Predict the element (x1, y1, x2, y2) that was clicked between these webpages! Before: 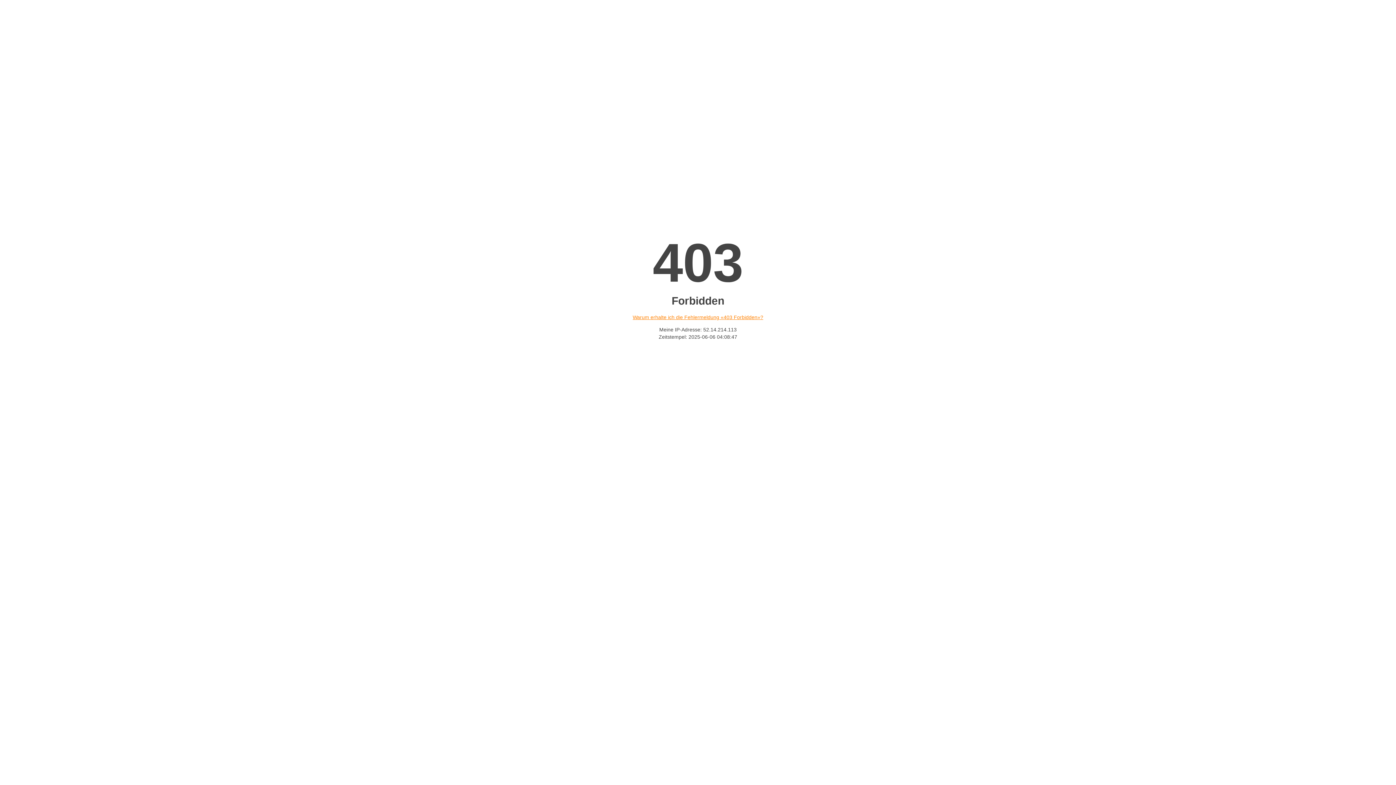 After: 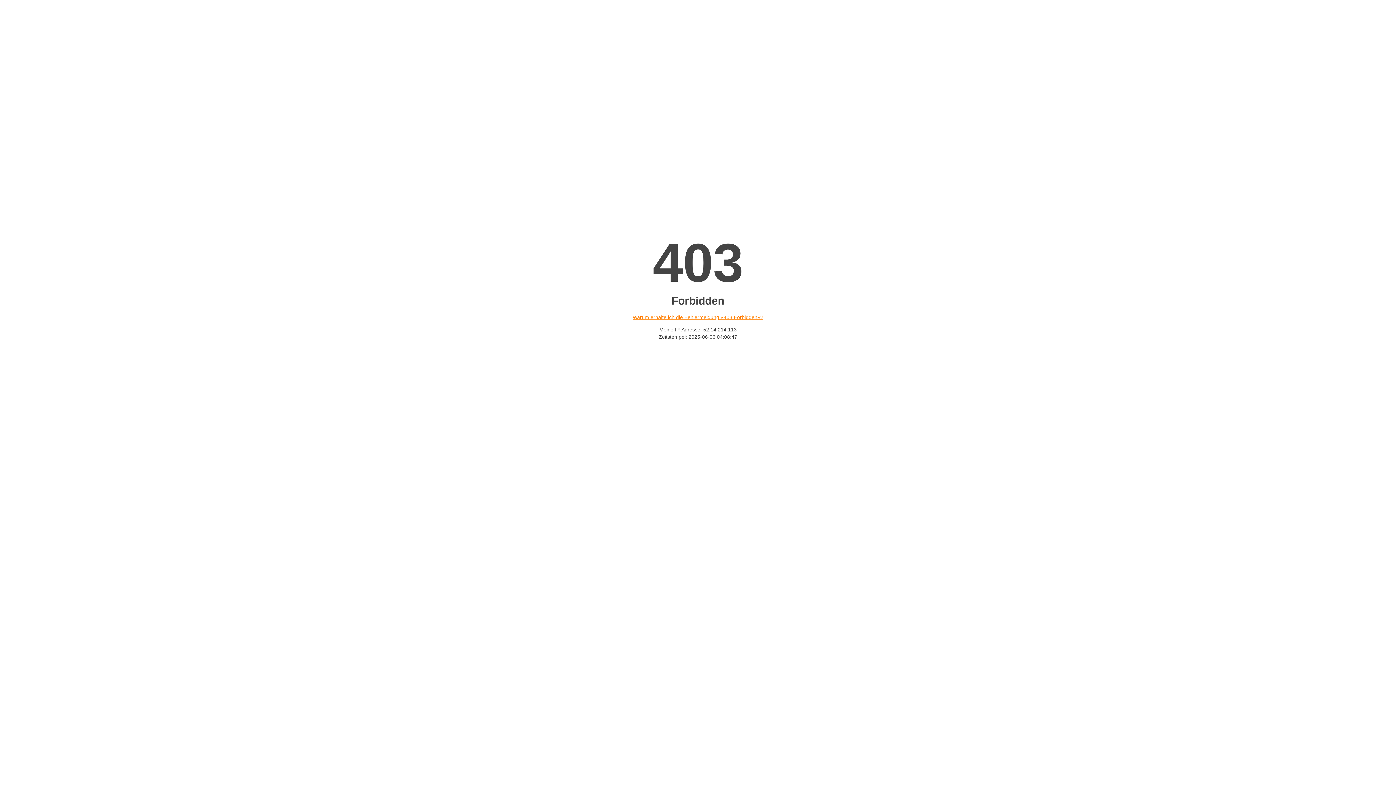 Action: label: Warum erhalte ich die Fehlermeldung «403 Forbidden»? bbox: (632, 314, 763, 320)